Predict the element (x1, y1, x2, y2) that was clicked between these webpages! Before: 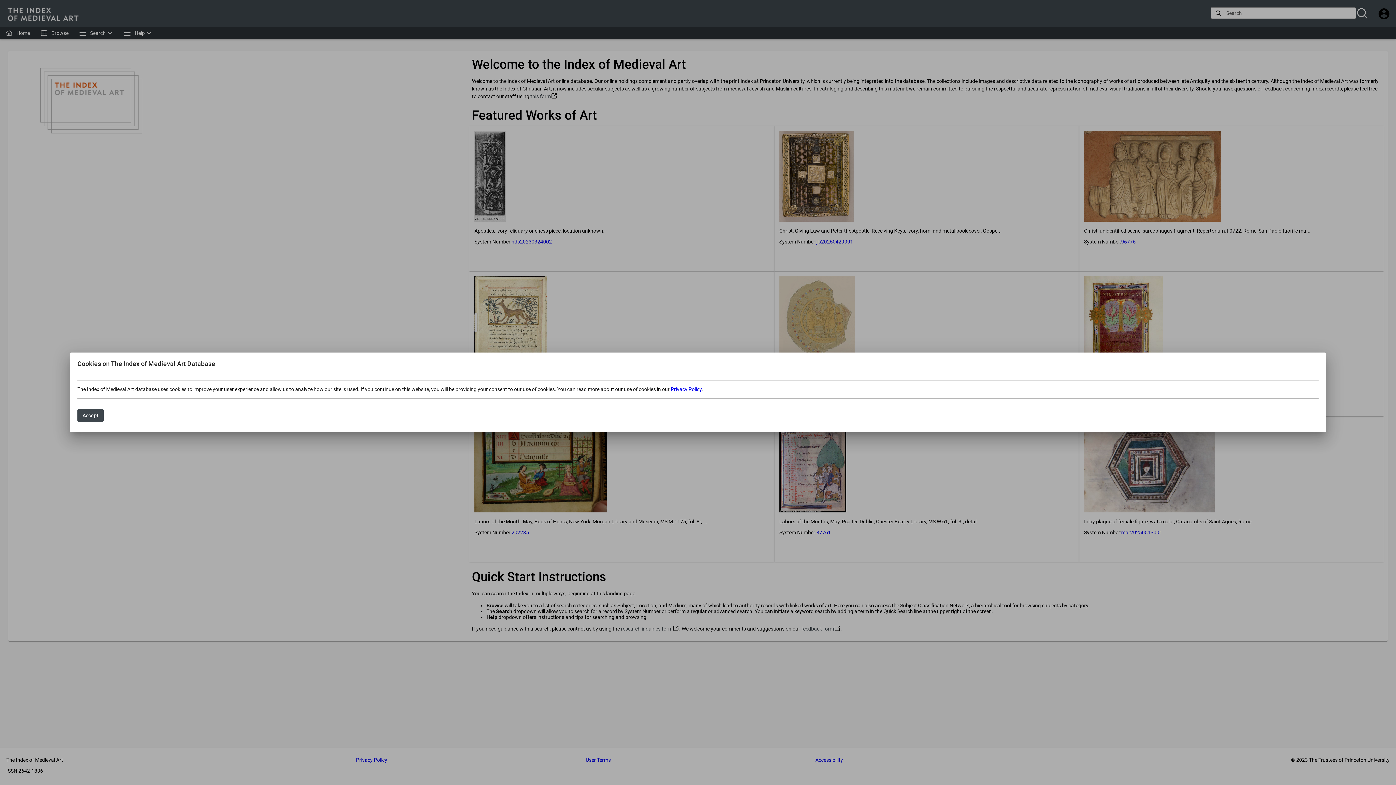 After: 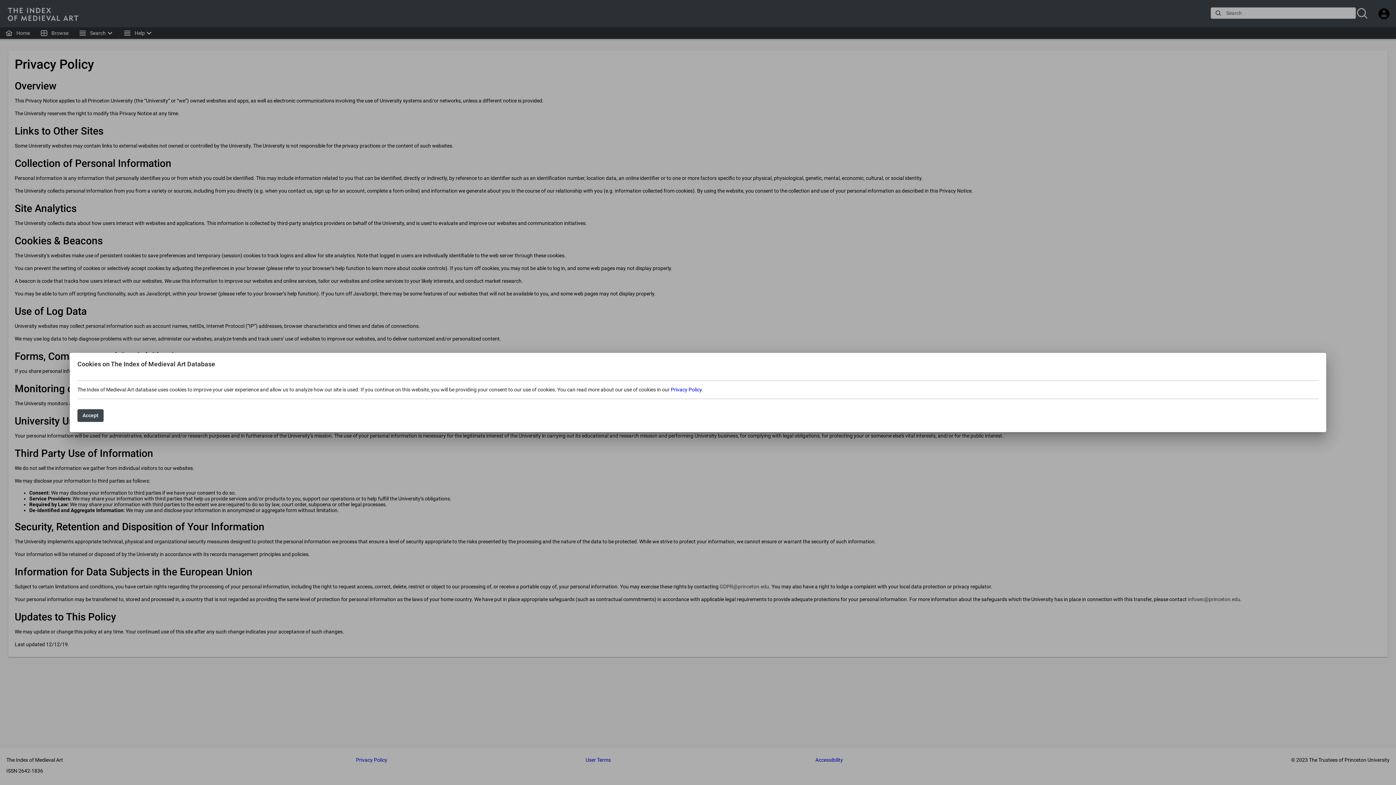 Action: label: Privacy Policy bbox: (670, 386, 701, 392)